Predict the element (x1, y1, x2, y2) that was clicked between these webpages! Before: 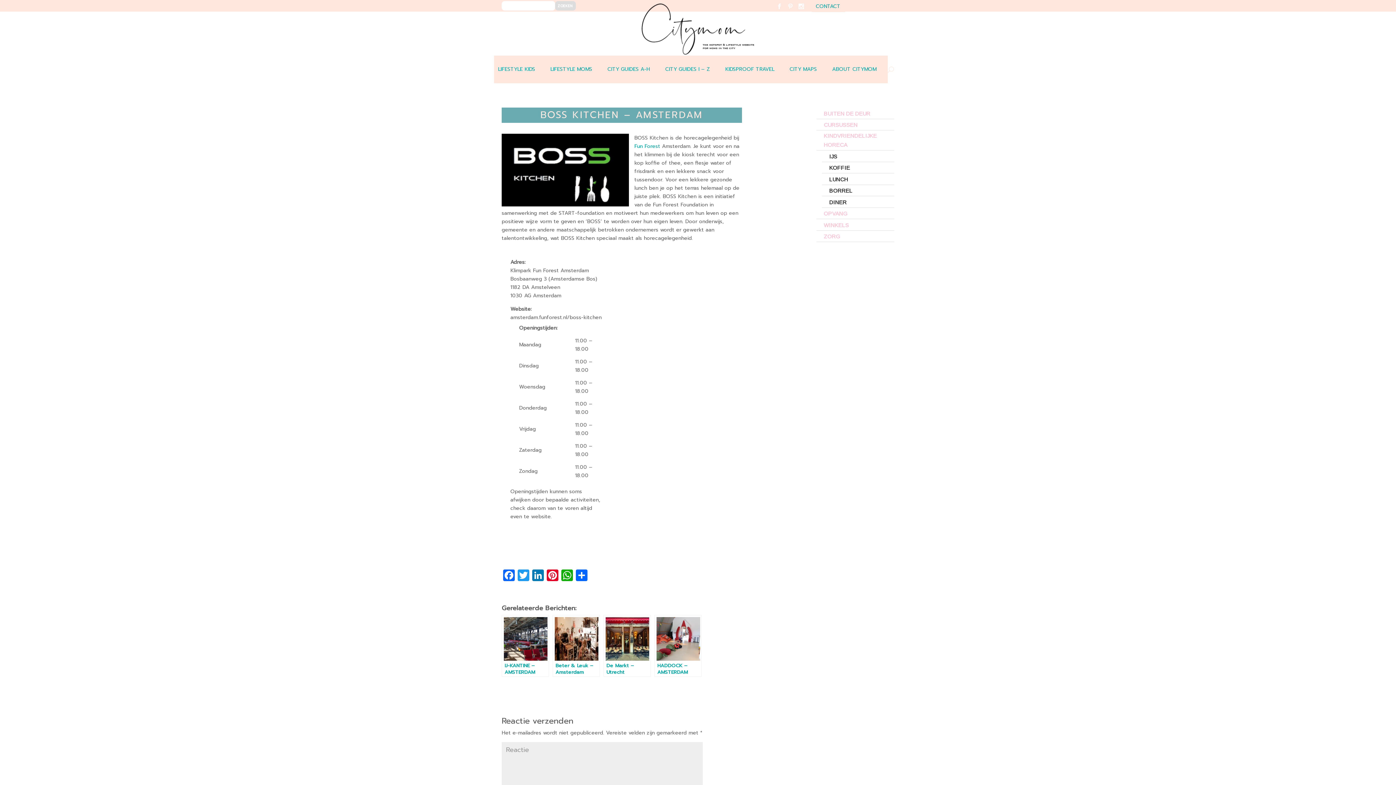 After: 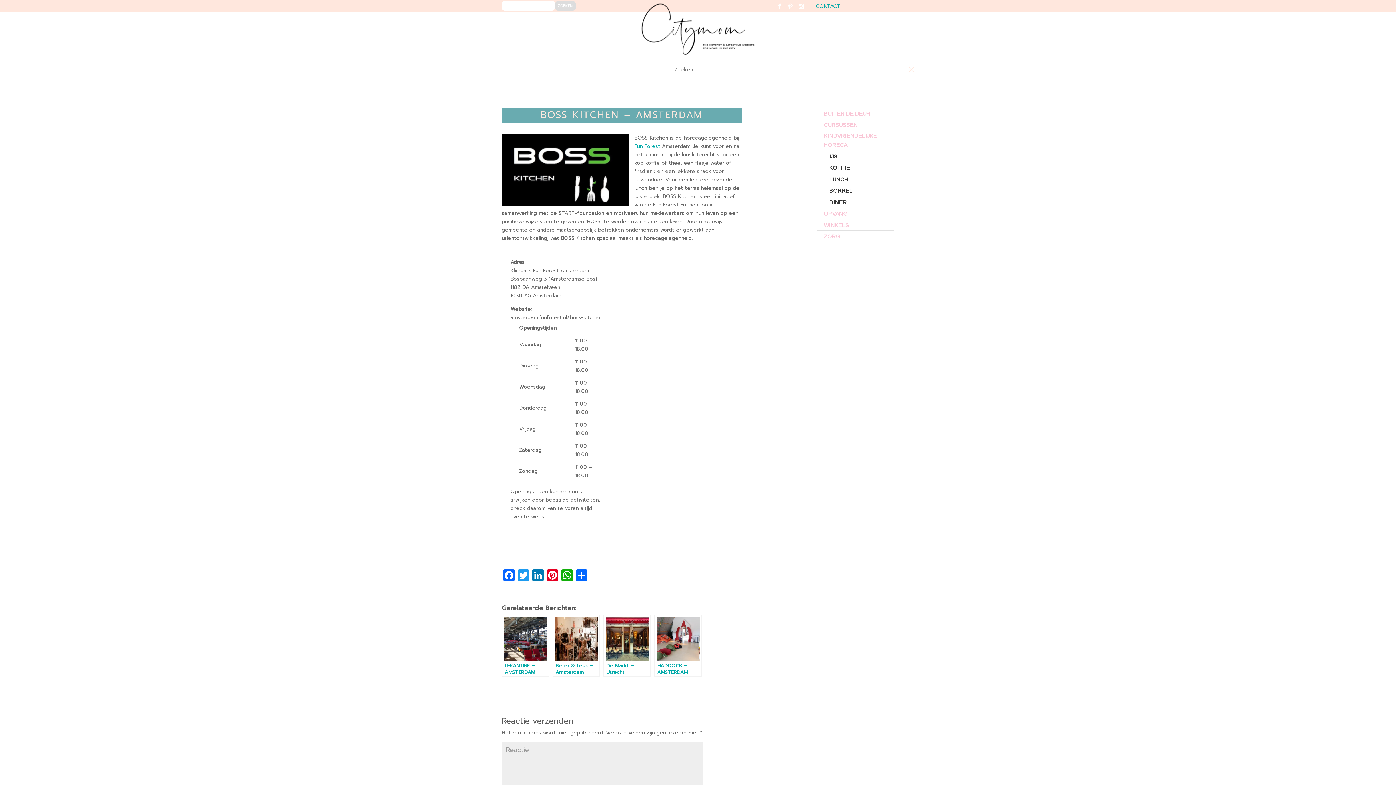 Action: bbox: (888, 55, 894, 83)